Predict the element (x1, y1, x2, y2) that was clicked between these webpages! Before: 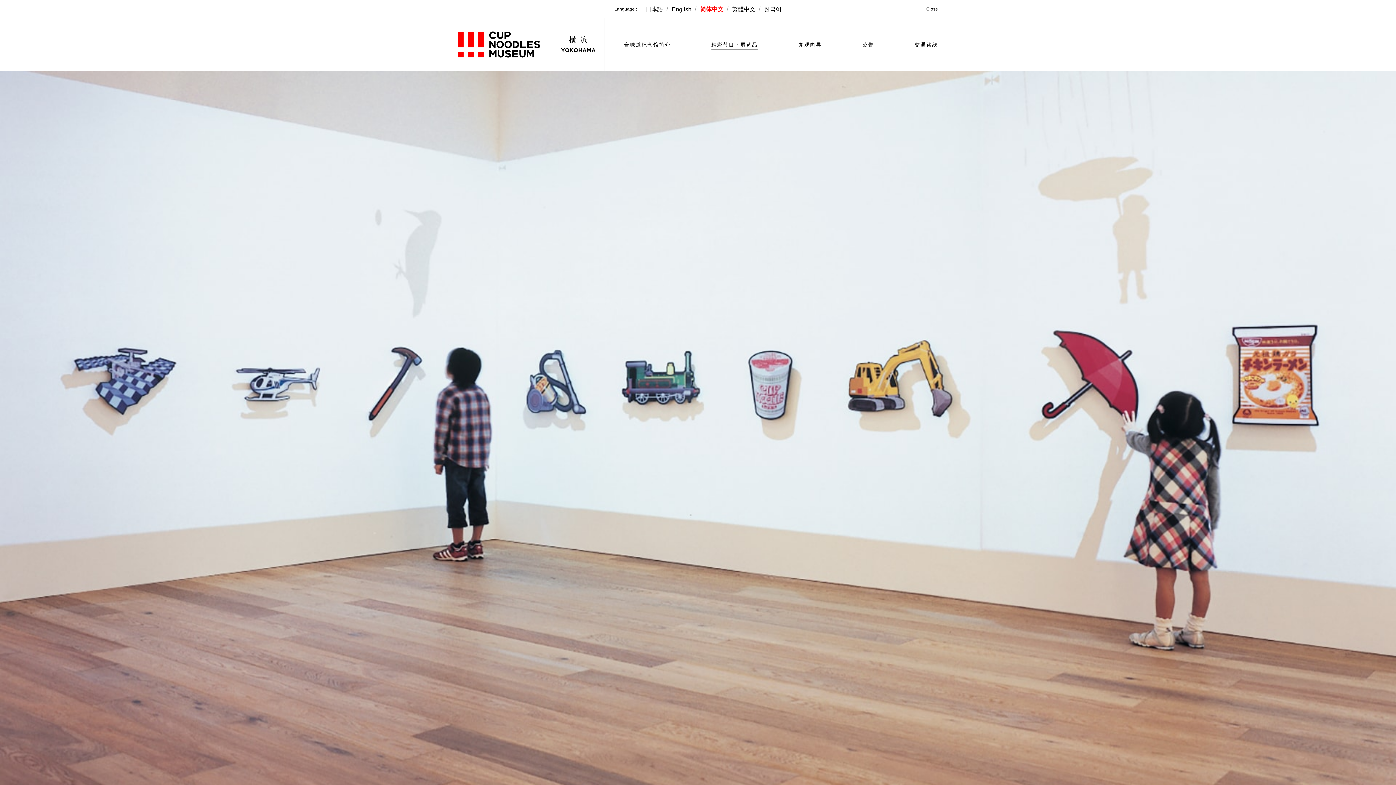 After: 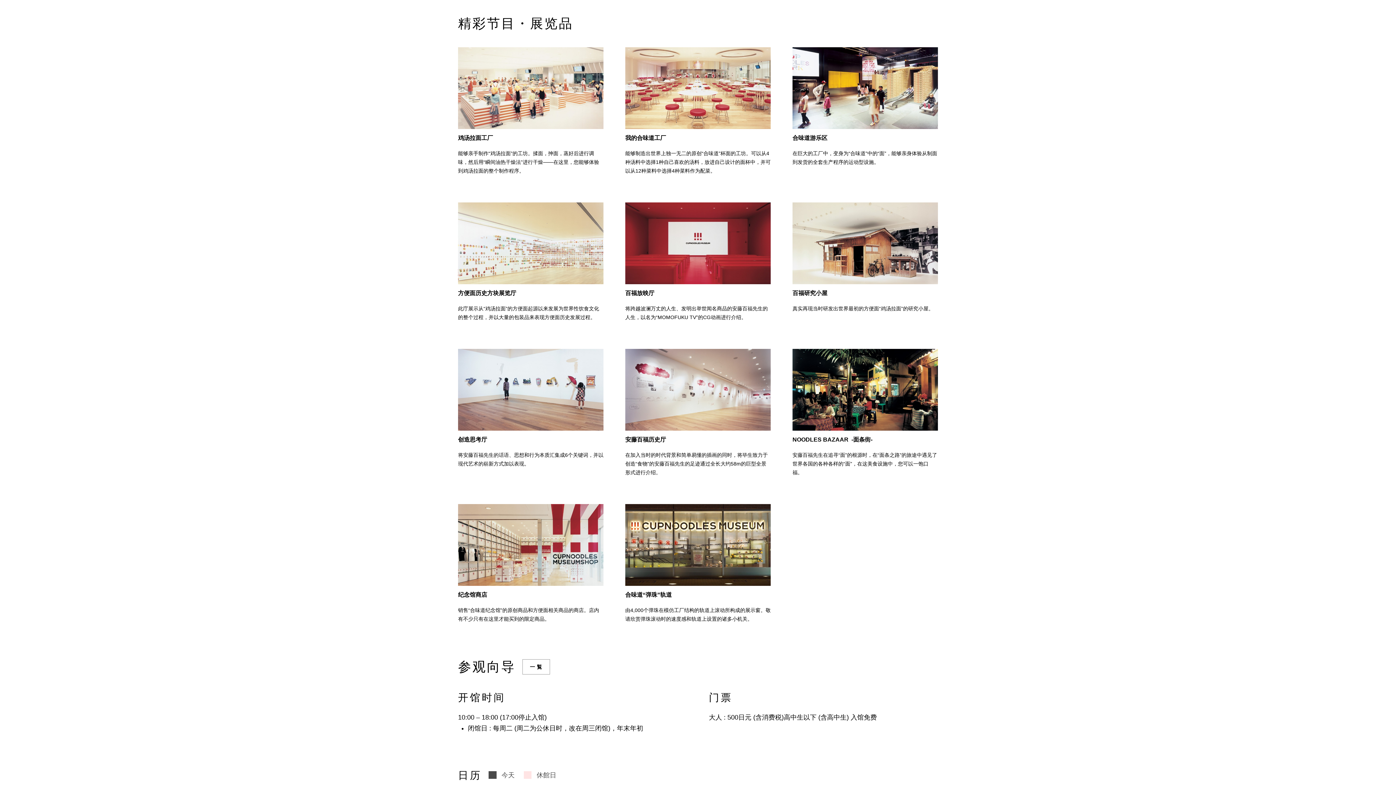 Action: label: 精彩节目・展览品 bbox: (711, 42, 758, 50)